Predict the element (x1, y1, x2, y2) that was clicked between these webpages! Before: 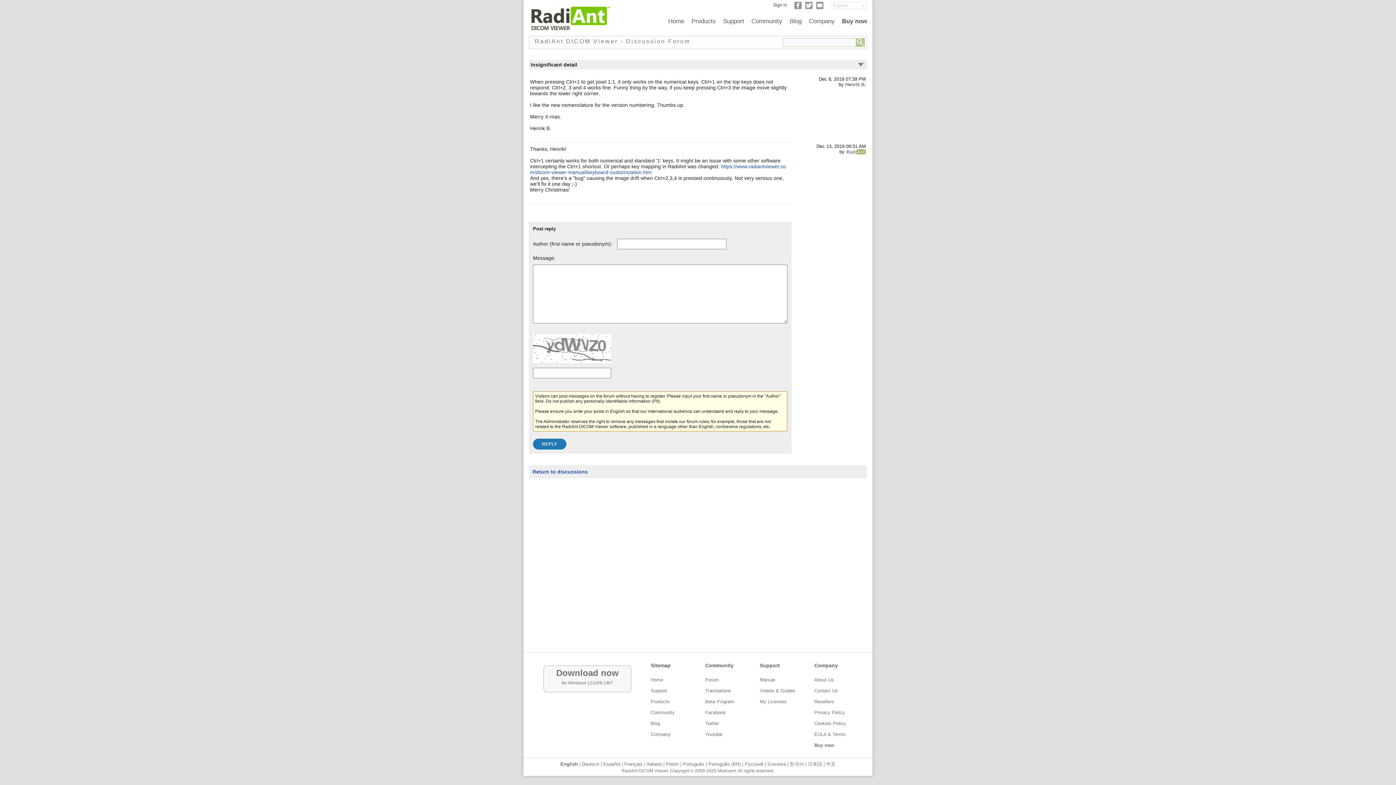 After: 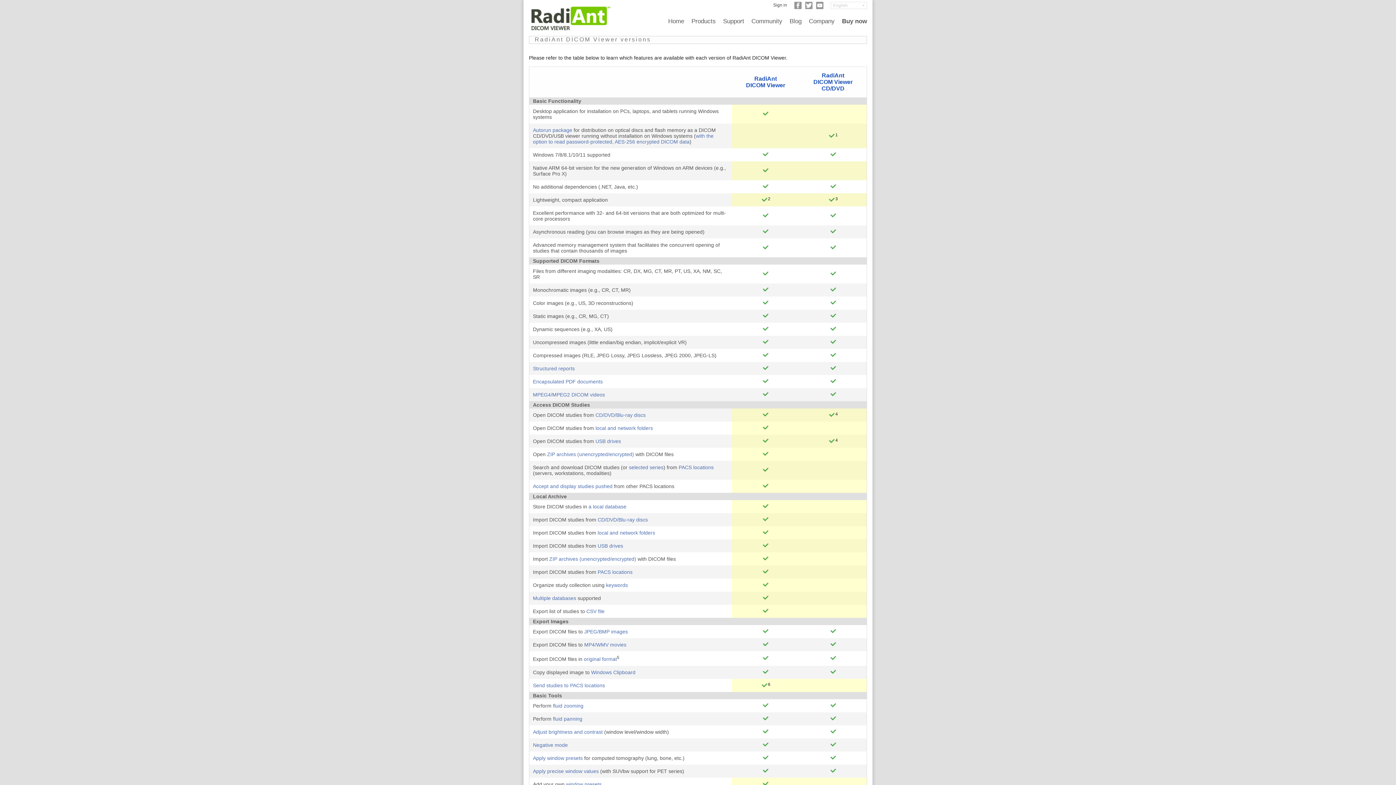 Action: bbox: (688, 17, 719, 24) label: Products